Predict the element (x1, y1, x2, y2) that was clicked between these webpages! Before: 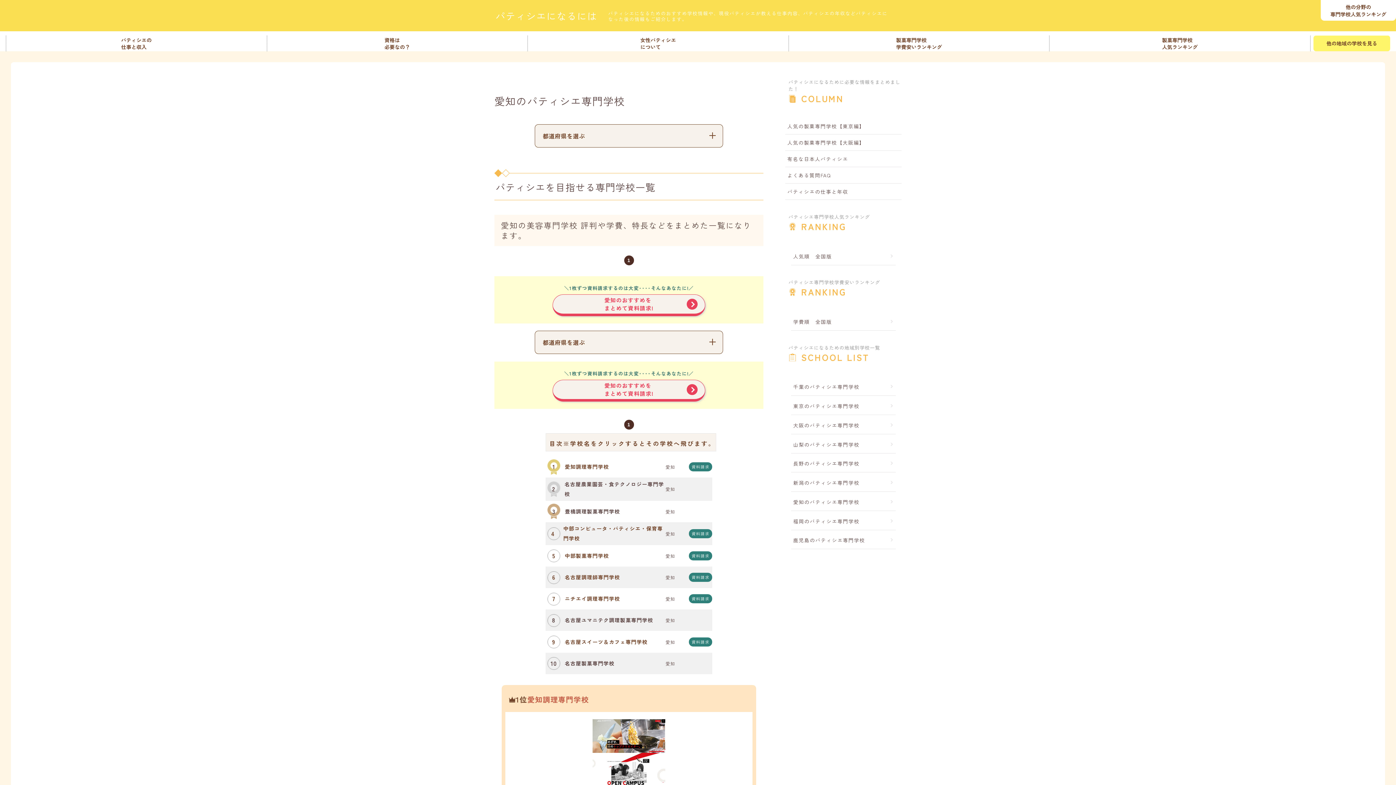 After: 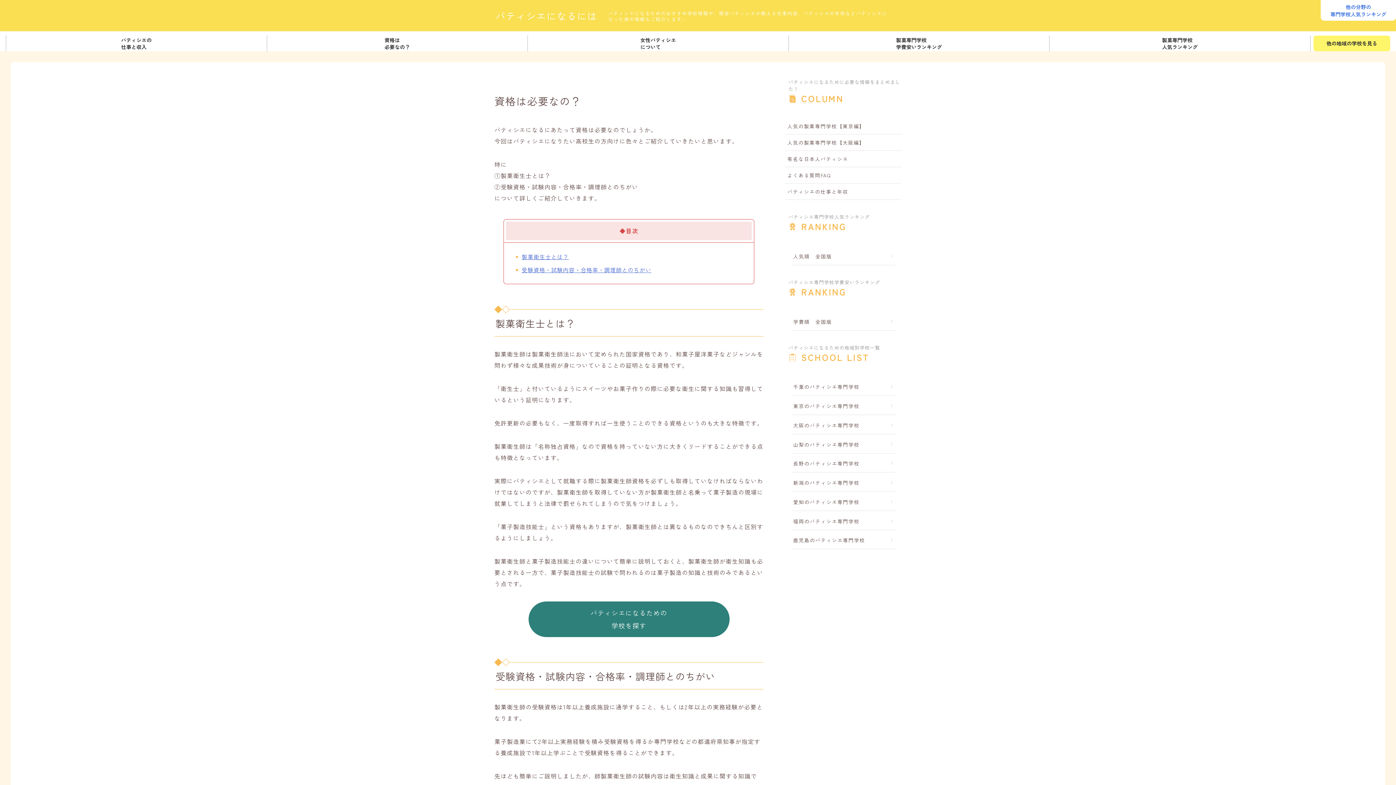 Action: label: 資格は
必要なの？ bbox: (267, 35, 527, 51)